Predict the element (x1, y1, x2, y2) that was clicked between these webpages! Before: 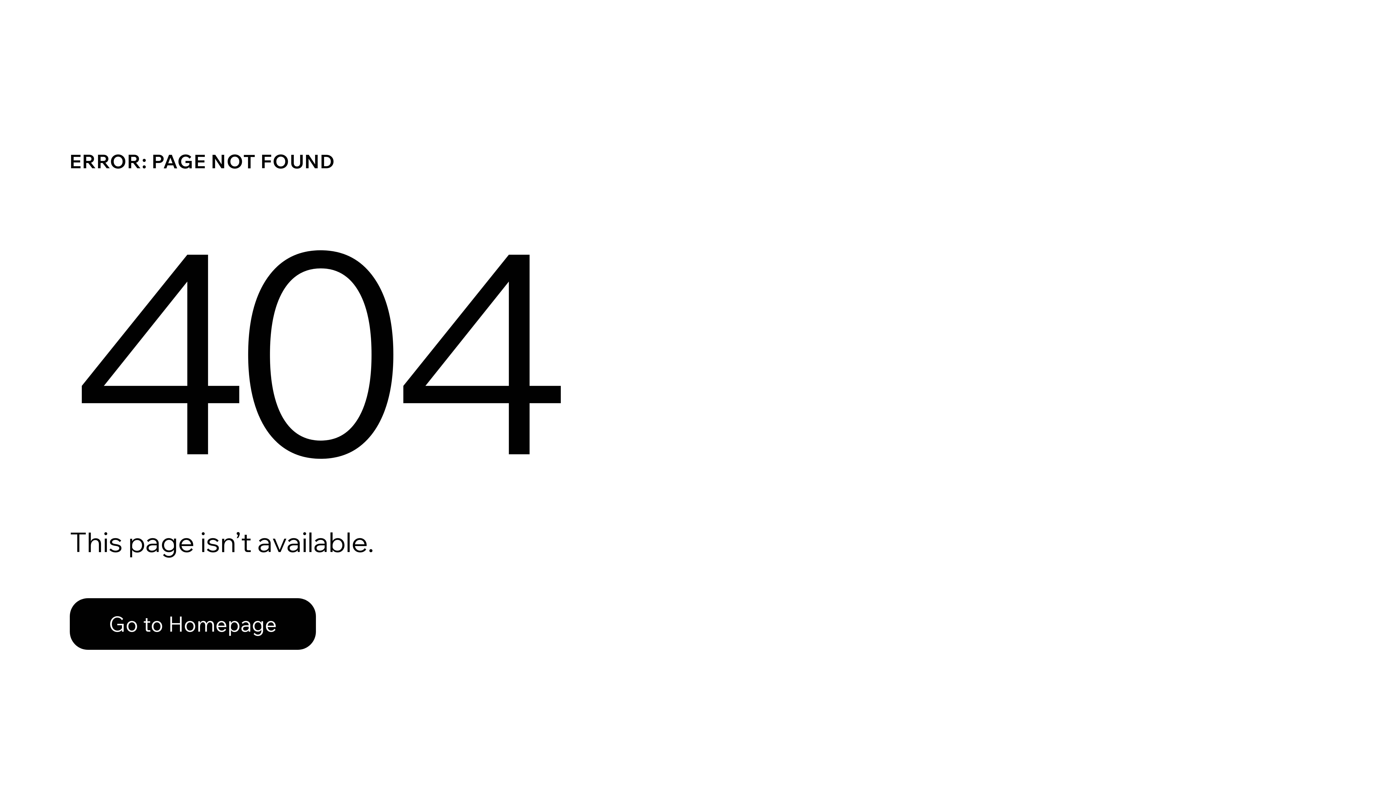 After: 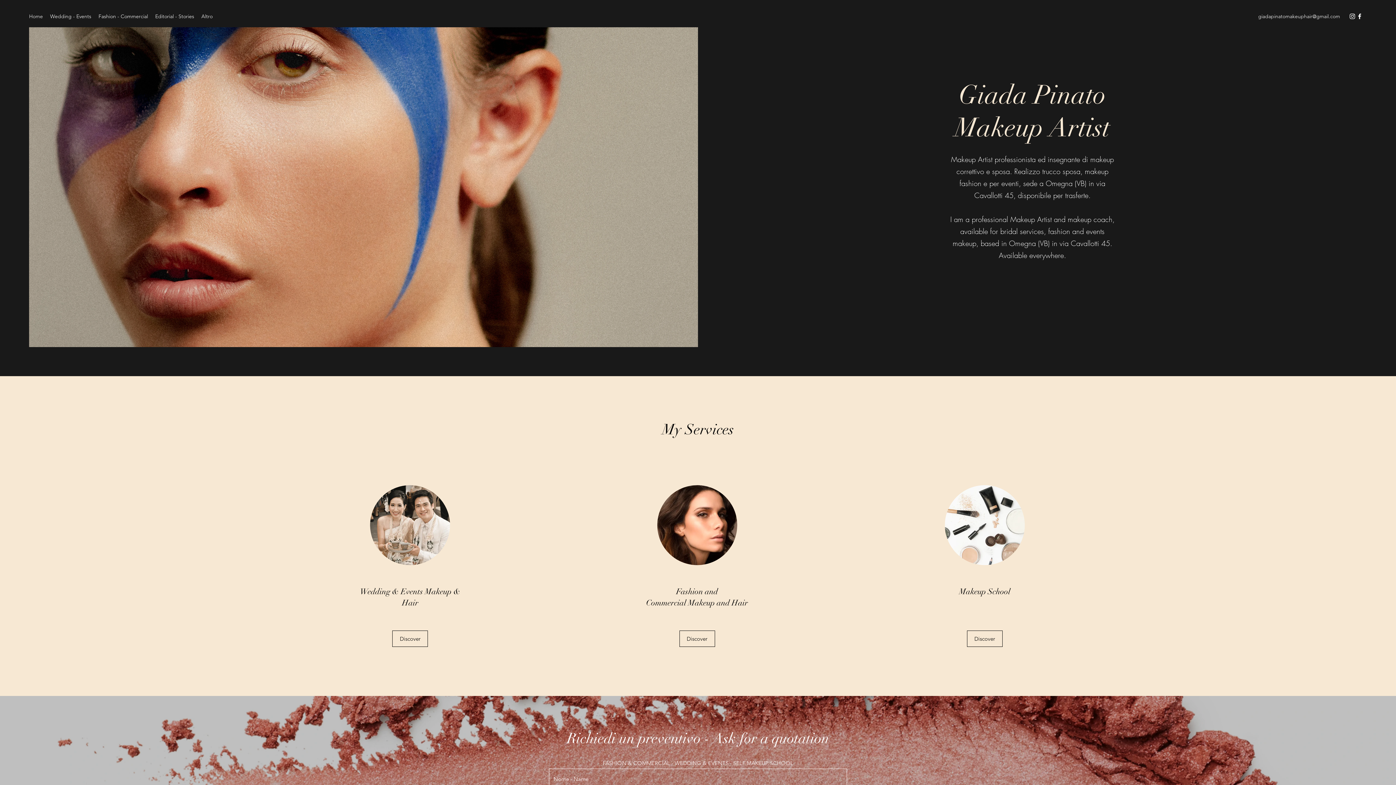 Action: label: Go to Homepage bbox: (69, 582, 768, 659)